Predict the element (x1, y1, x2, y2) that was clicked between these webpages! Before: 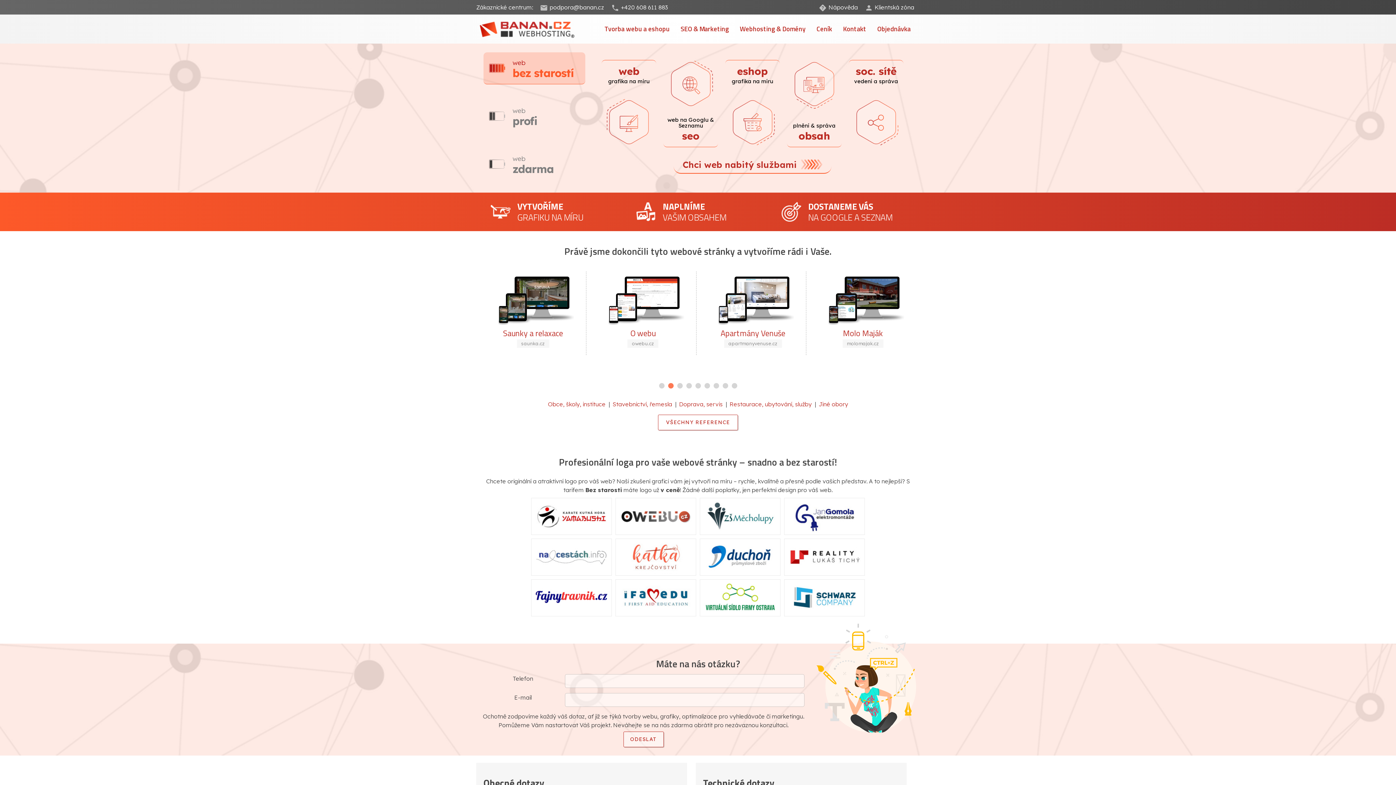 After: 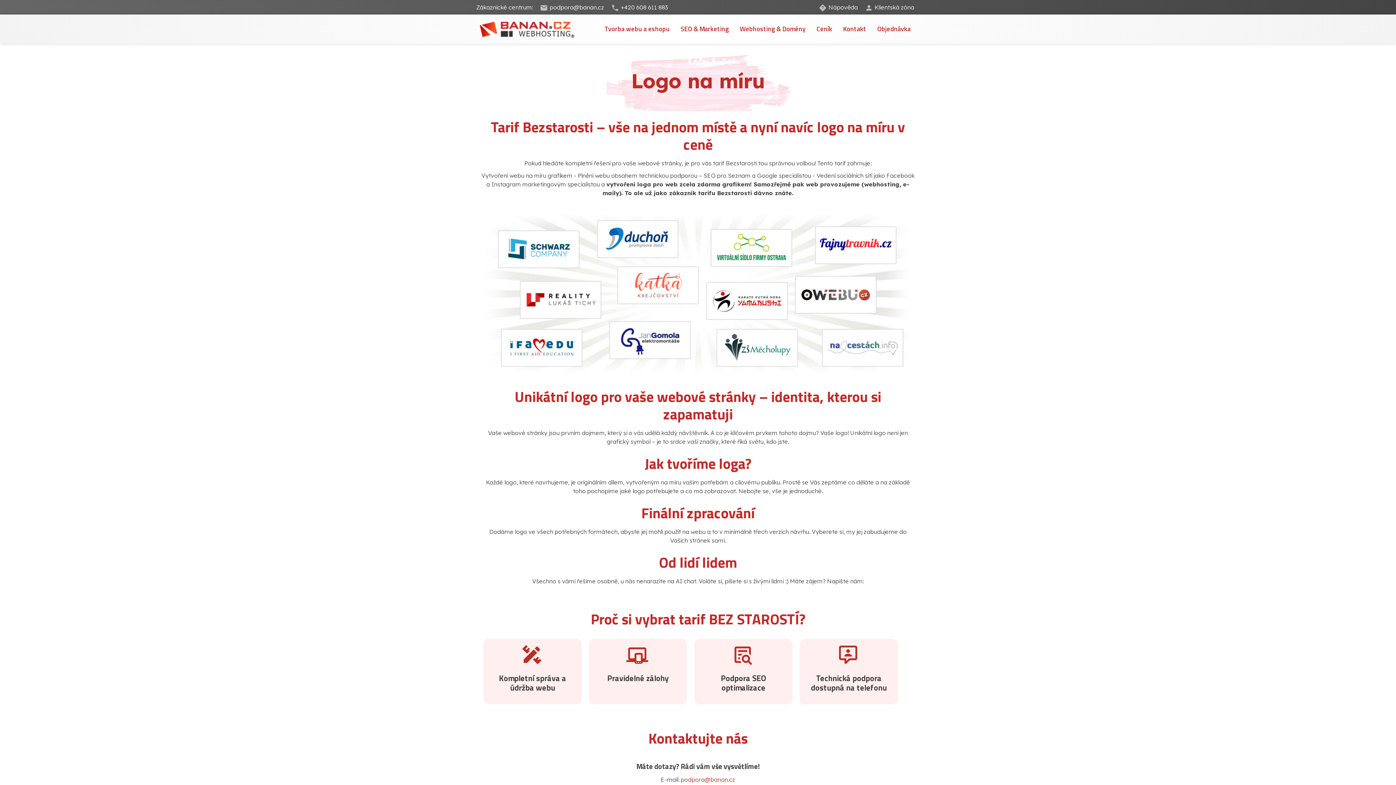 Action: bbox: (782, 553, 866, 560)